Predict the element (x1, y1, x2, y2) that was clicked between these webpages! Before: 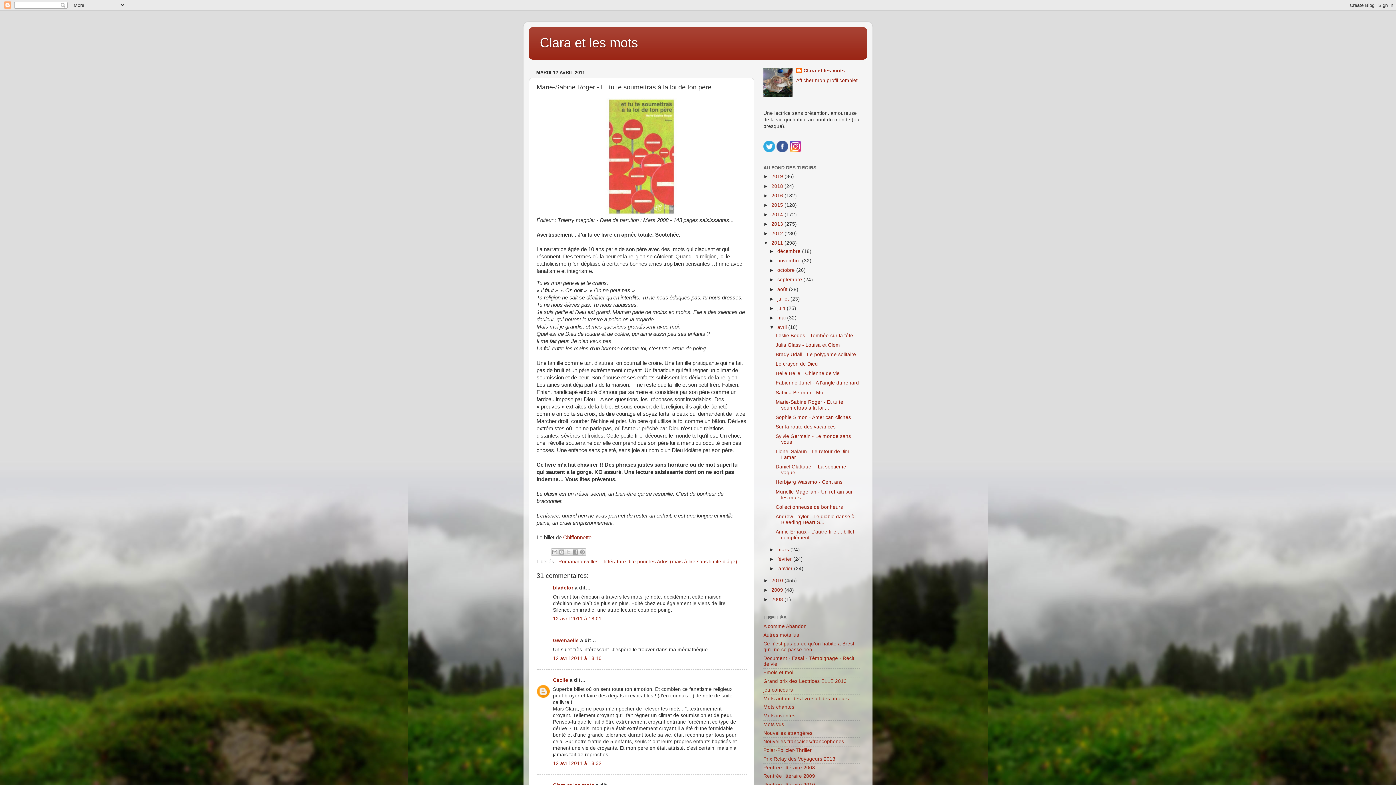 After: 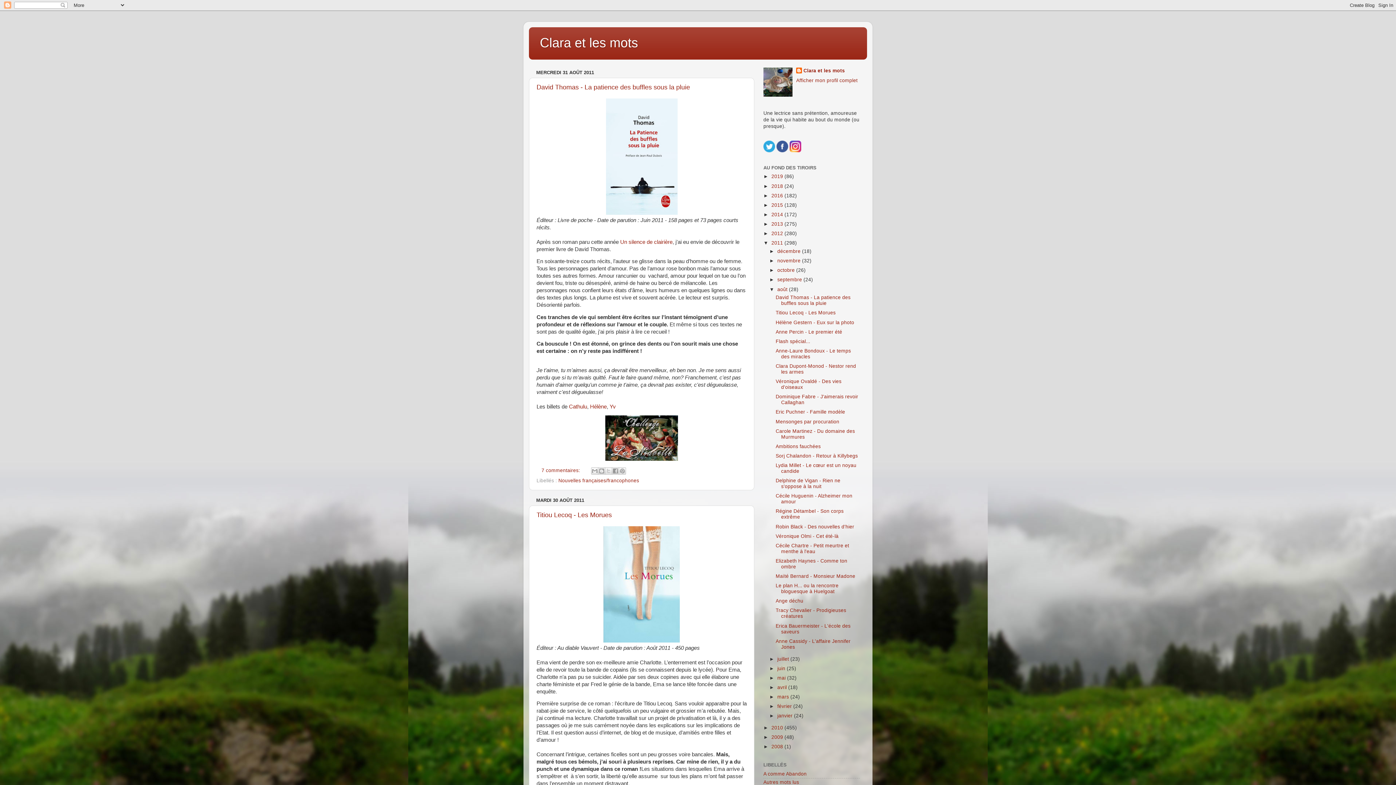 Action: bbox: (777, 286, 789, 292) label: août 